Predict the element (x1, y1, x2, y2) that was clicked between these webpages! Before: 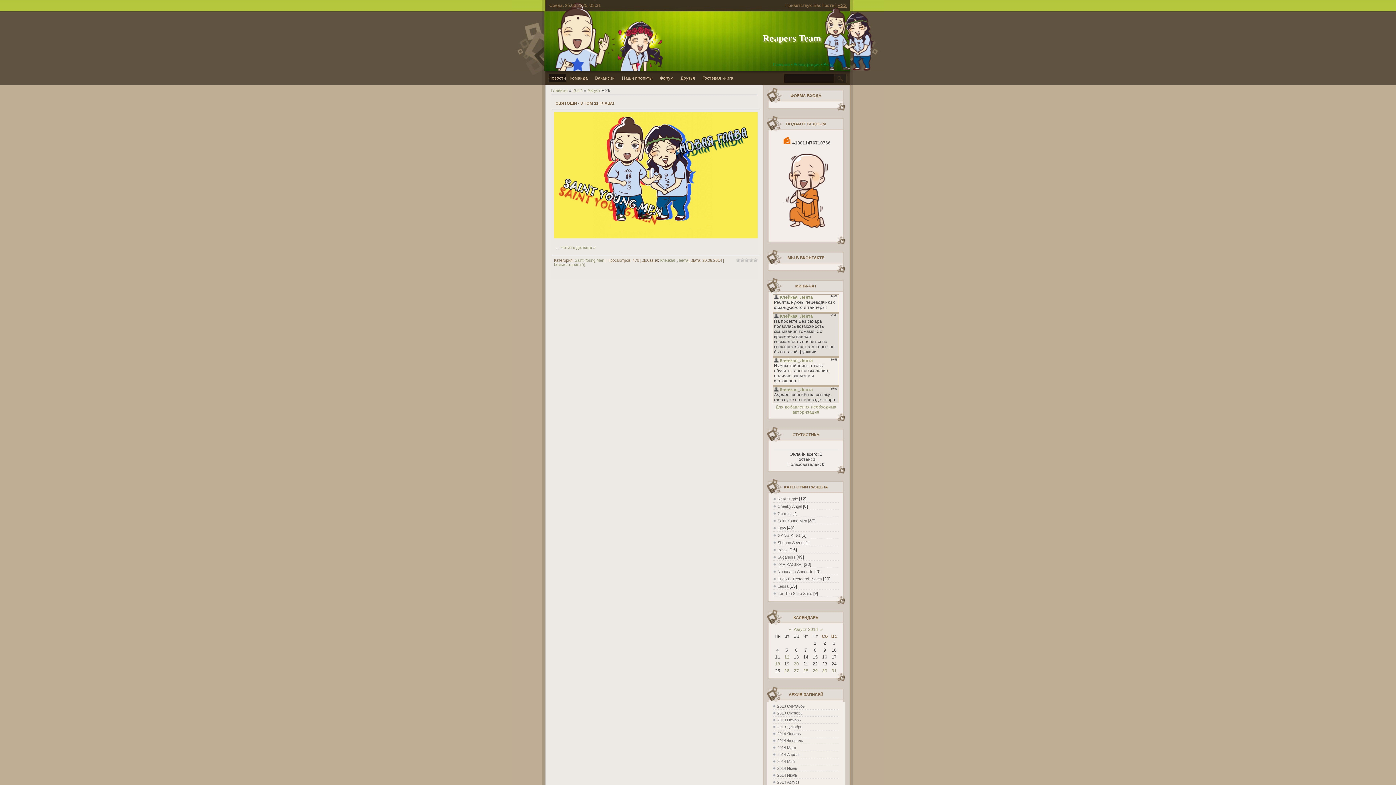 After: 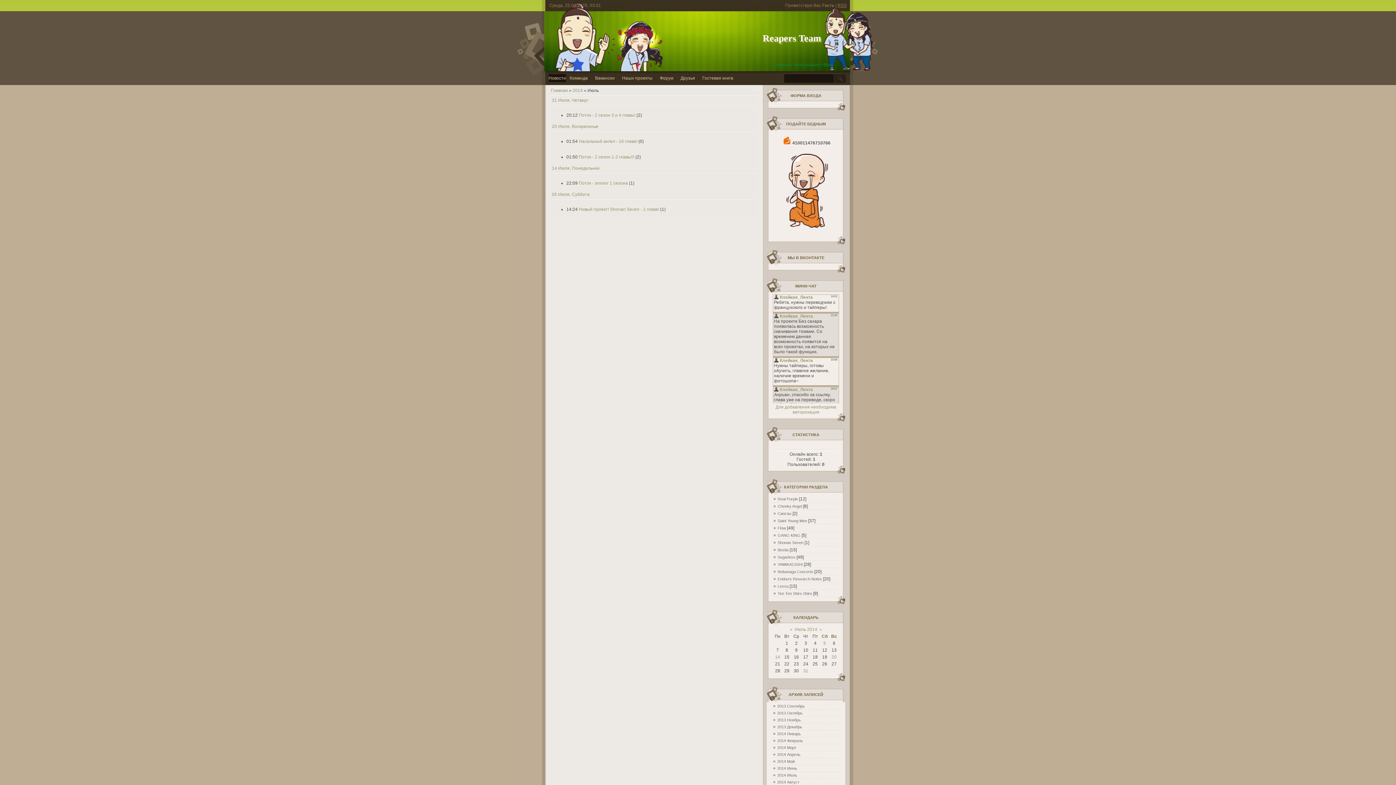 Action: bbox: (773, 773, 797, 777) label: 2014 Июль